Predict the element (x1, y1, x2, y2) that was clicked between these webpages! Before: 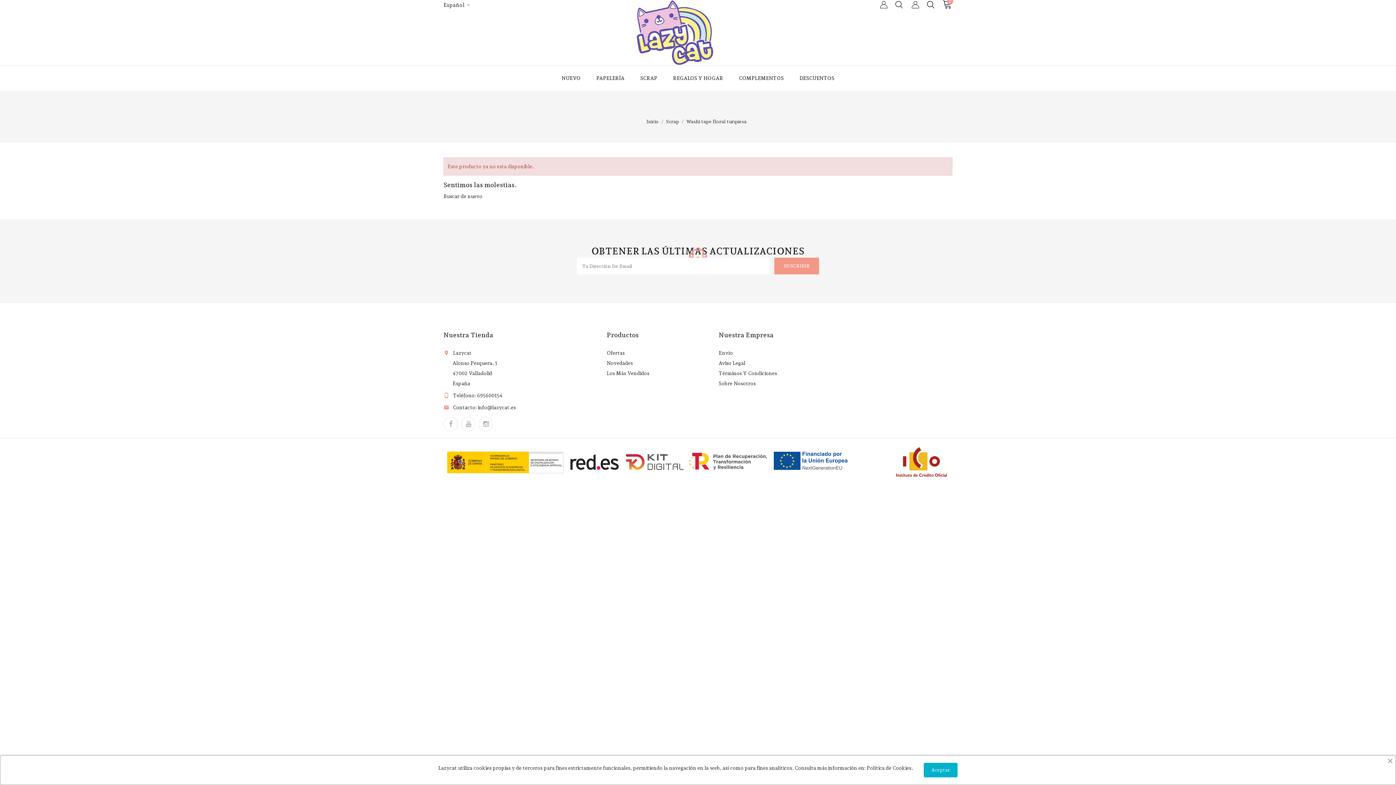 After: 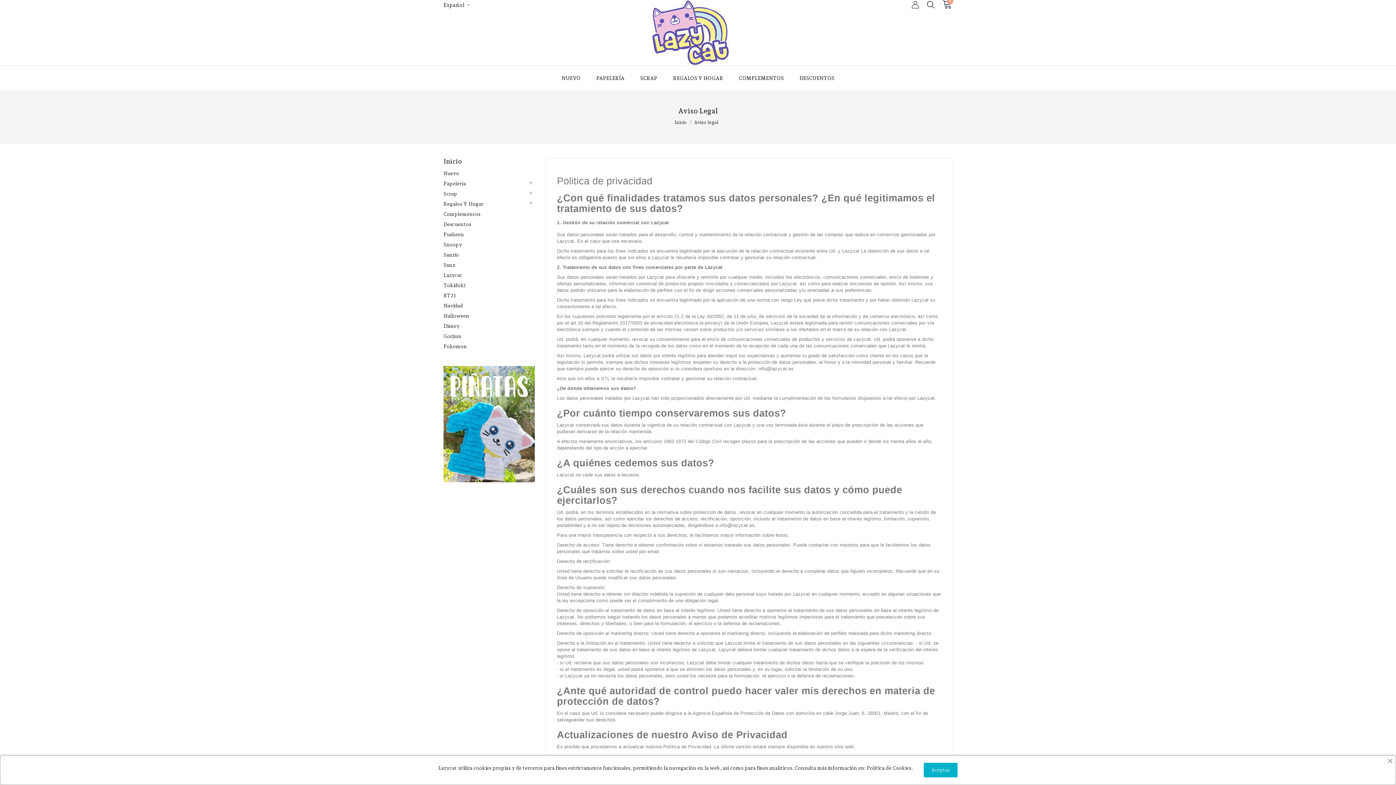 Action: bbox: (718, 360, 745, 366) label: Aviso Legal